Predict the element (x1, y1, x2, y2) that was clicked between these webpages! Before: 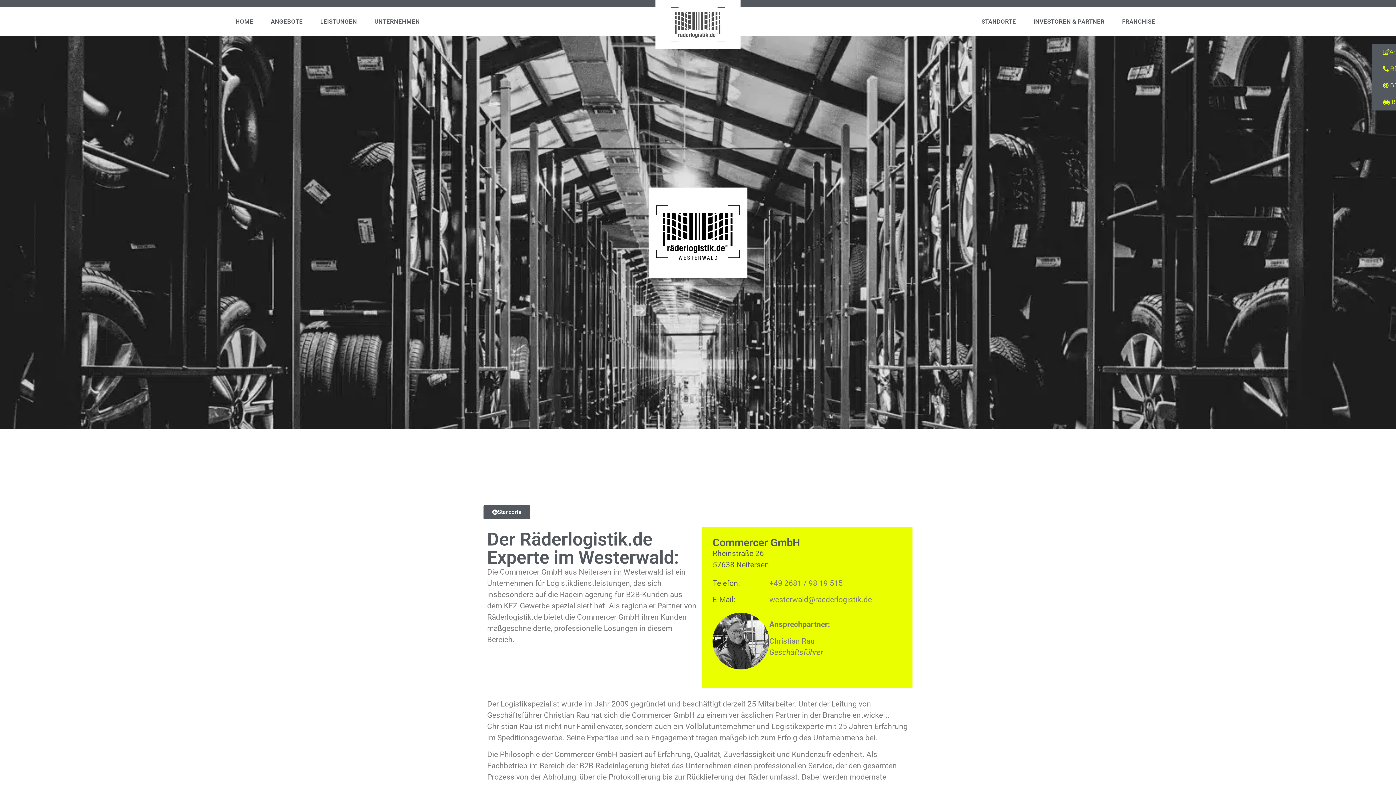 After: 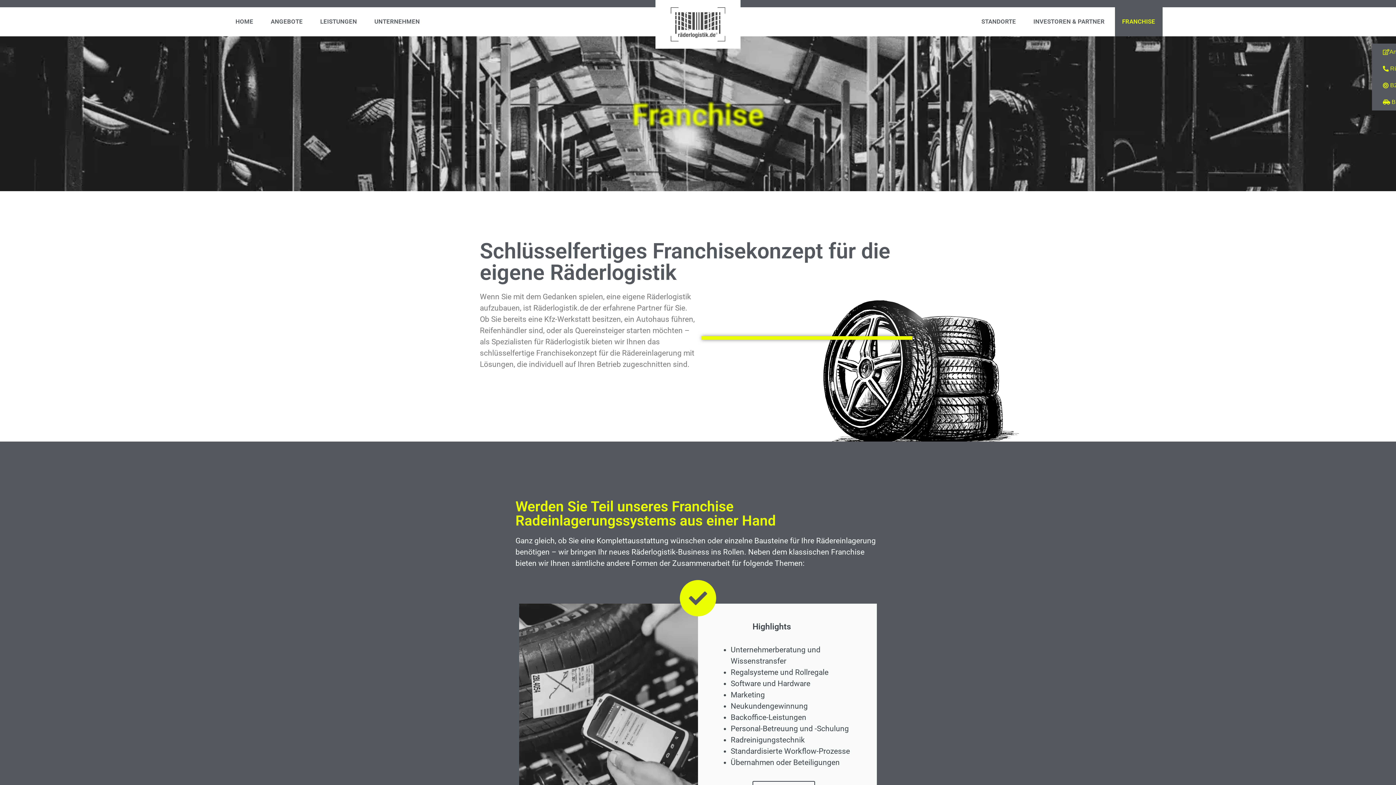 Action: bbox: (1115, 7, 1162, 36) label: FRANCHISE